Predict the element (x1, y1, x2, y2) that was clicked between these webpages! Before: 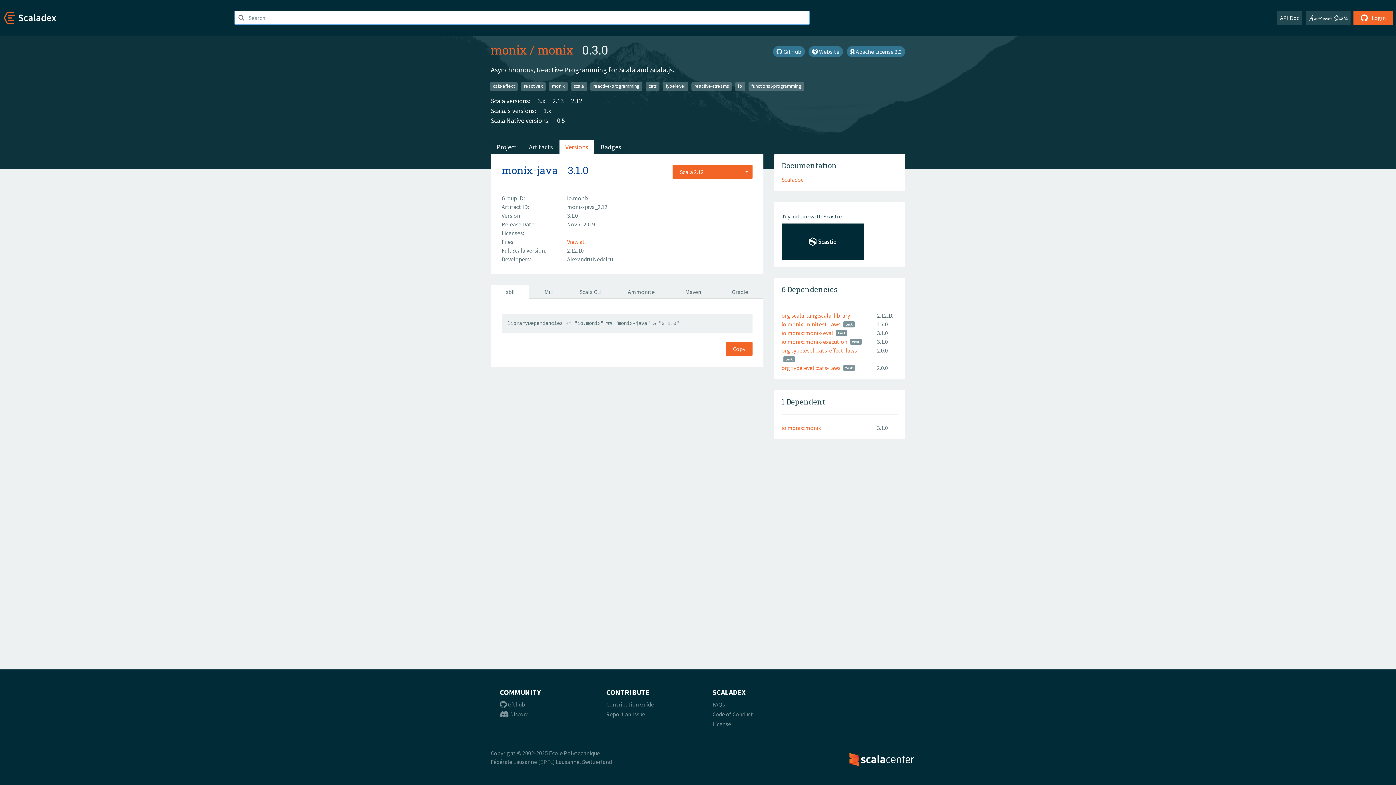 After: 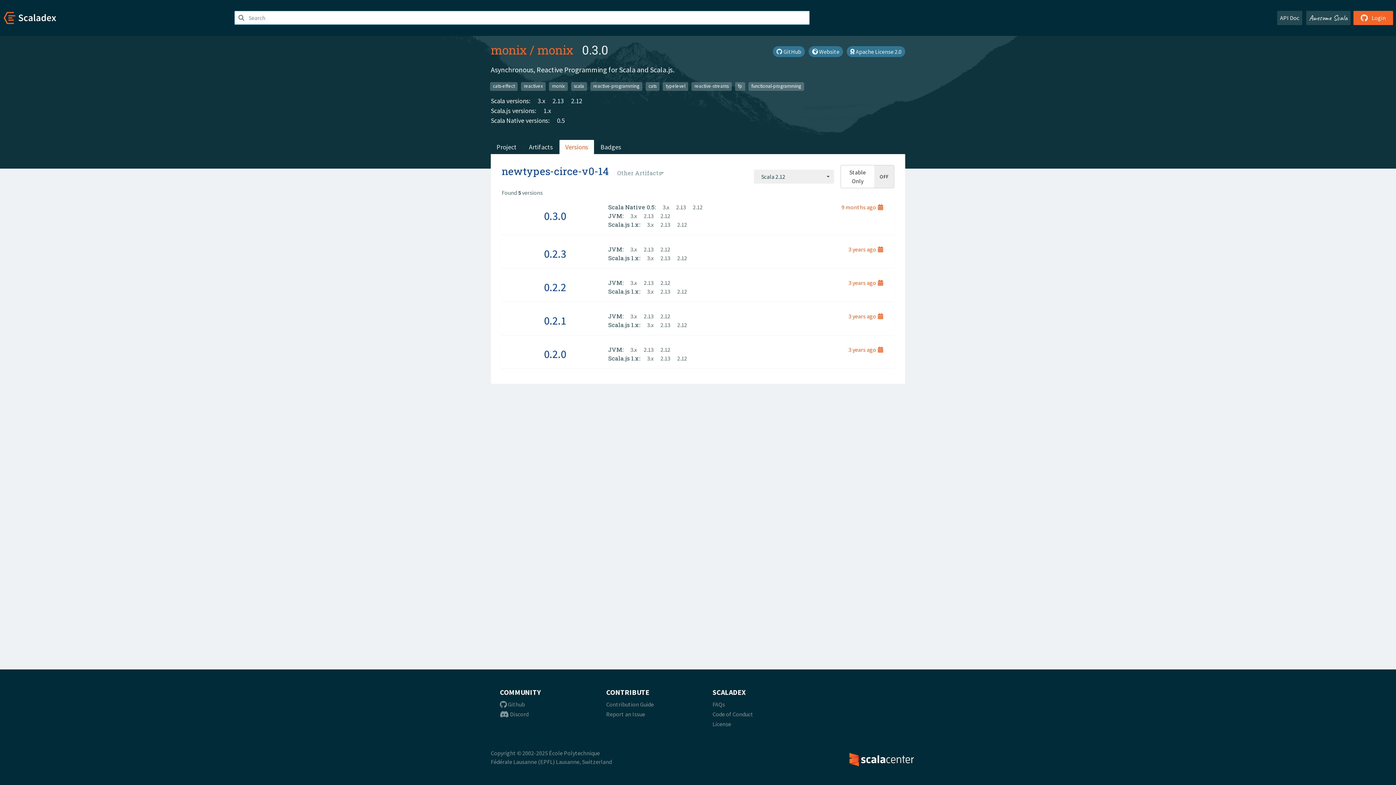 Action: label: 2.12 bbox: (565, 96, 582, 105)